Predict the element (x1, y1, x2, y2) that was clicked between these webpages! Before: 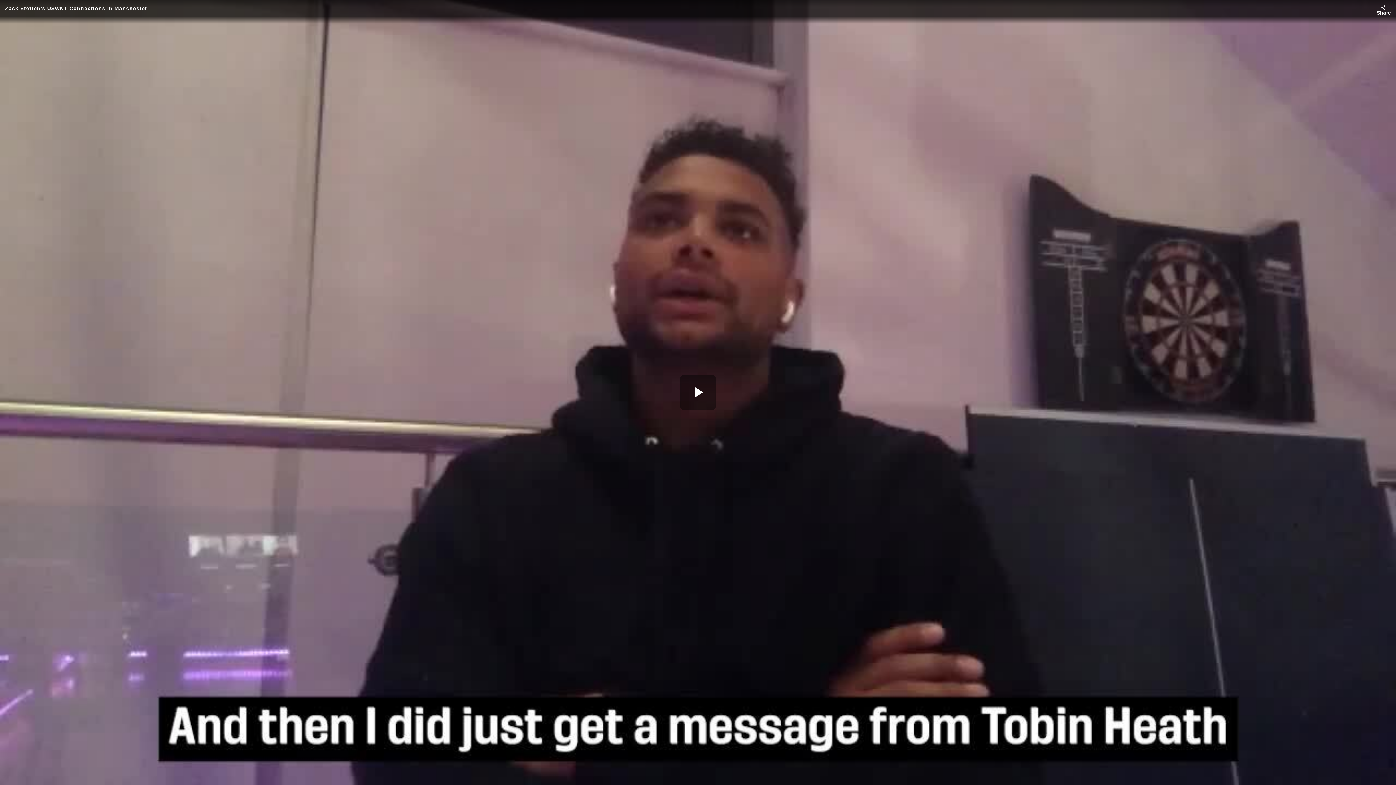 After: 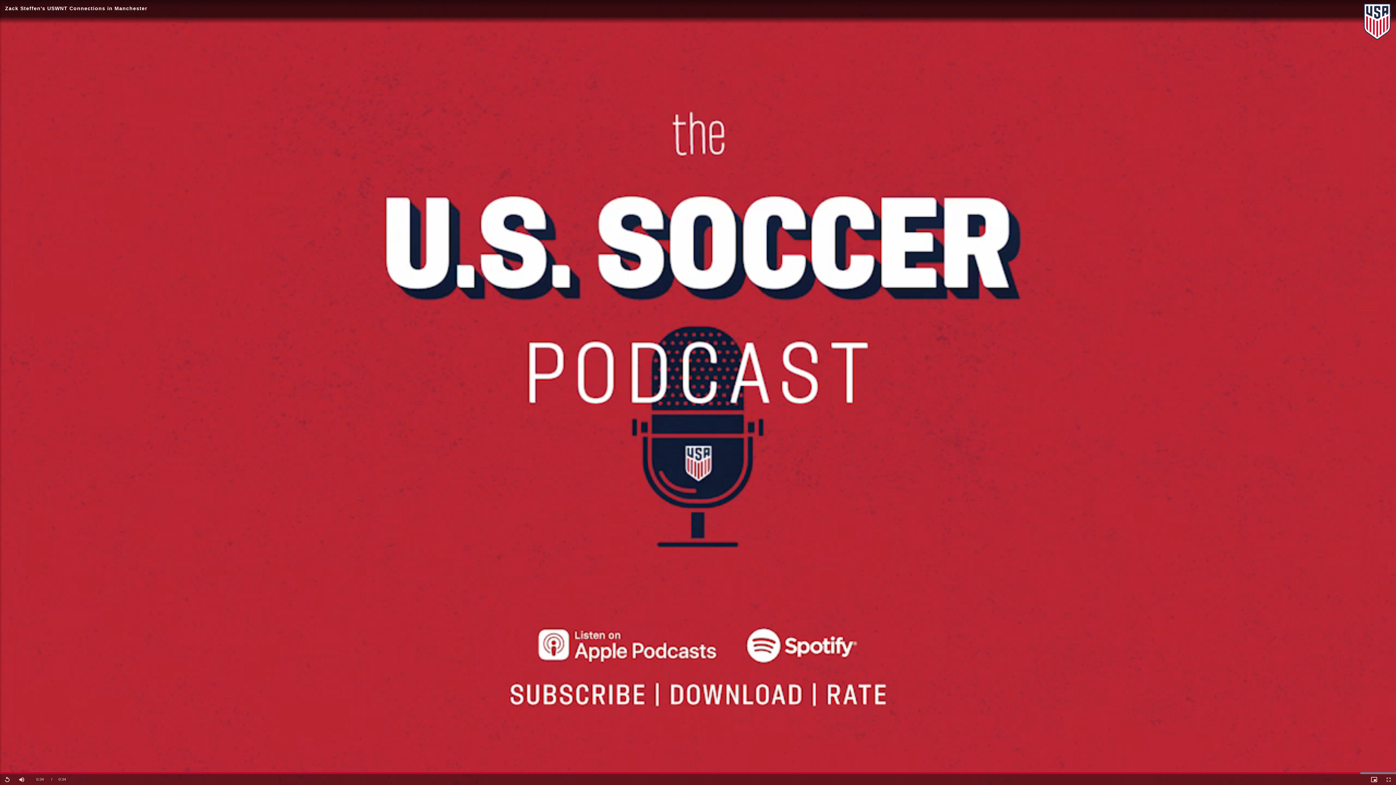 Action: bbox: (680, 374, 716, 410) label: Play Video